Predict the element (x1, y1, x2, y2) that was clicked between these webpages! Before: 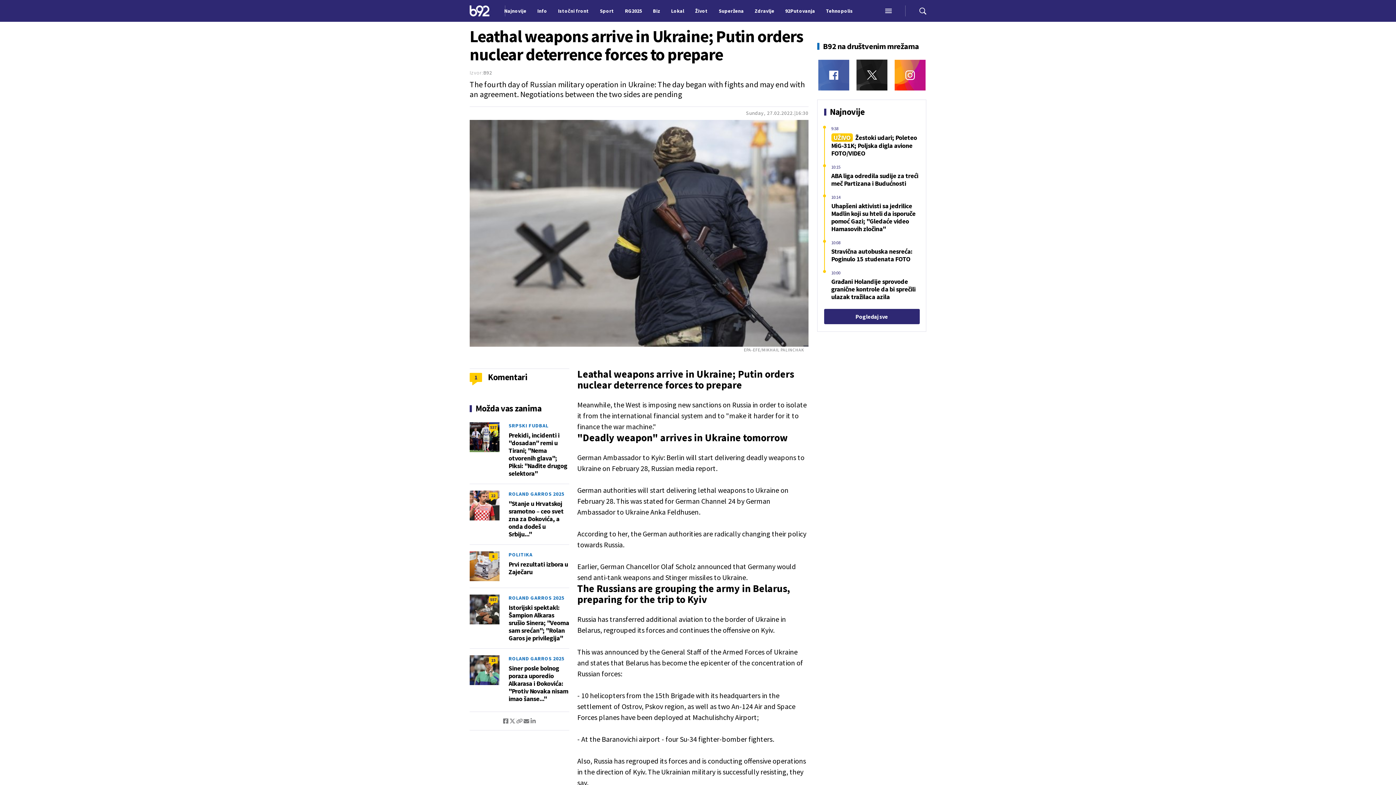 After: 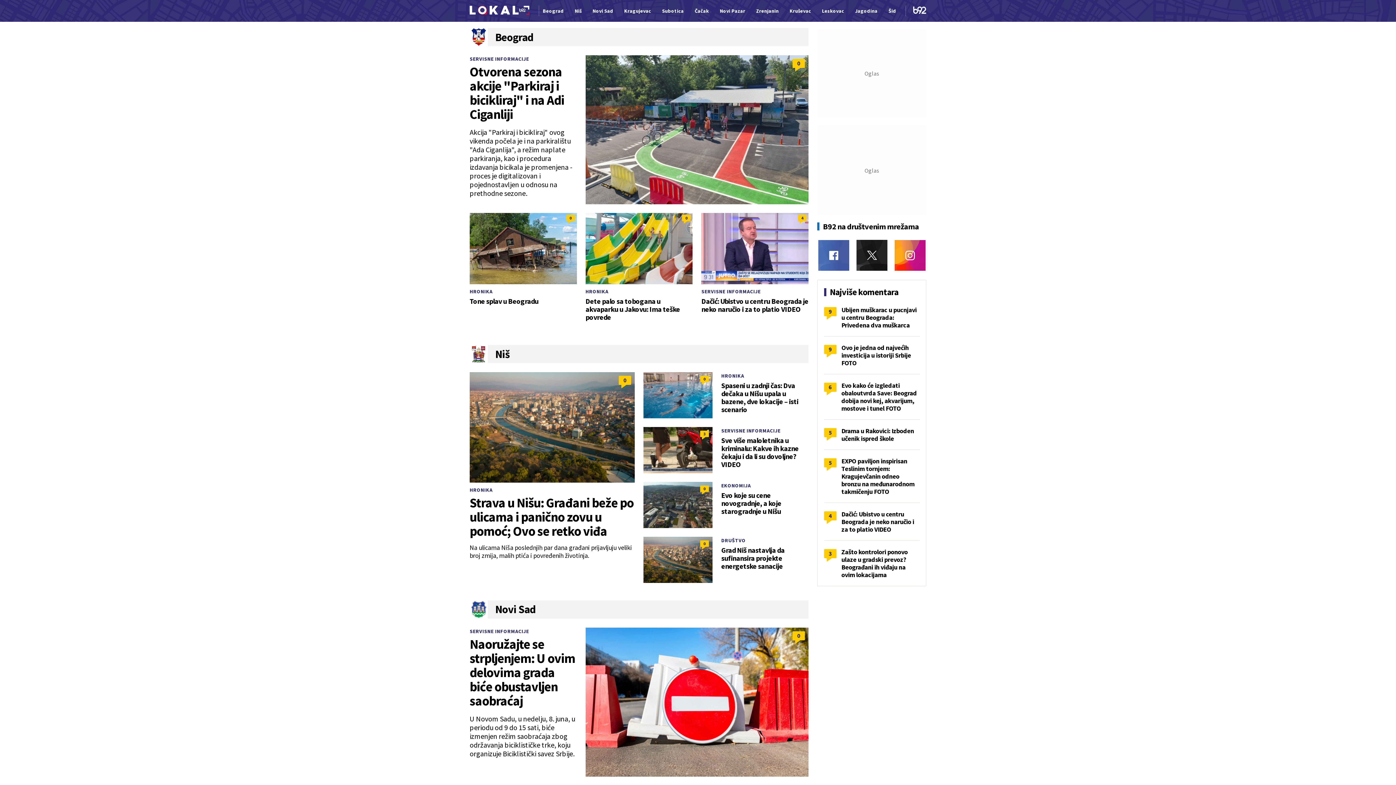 Action: bbox: (667, 0, 688, 21) label: Lokal